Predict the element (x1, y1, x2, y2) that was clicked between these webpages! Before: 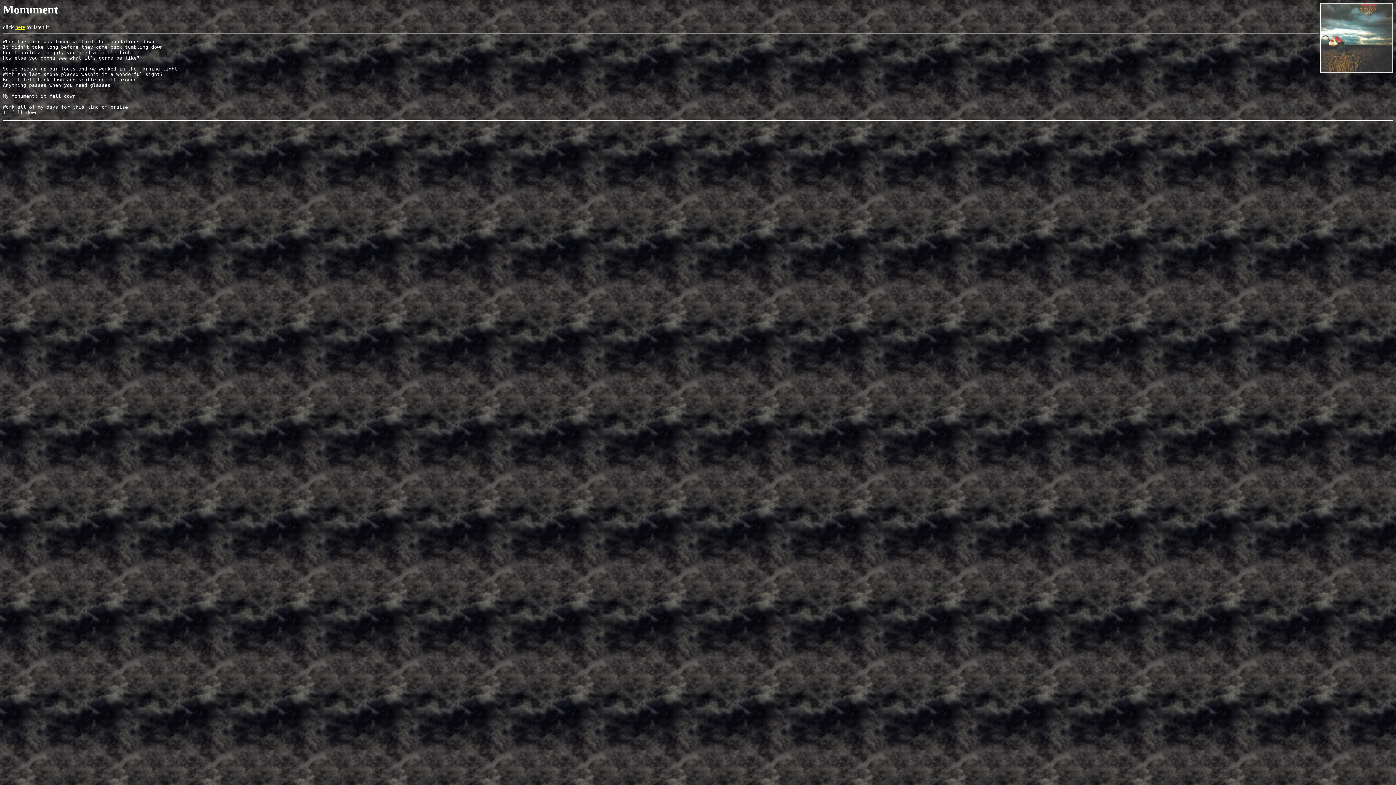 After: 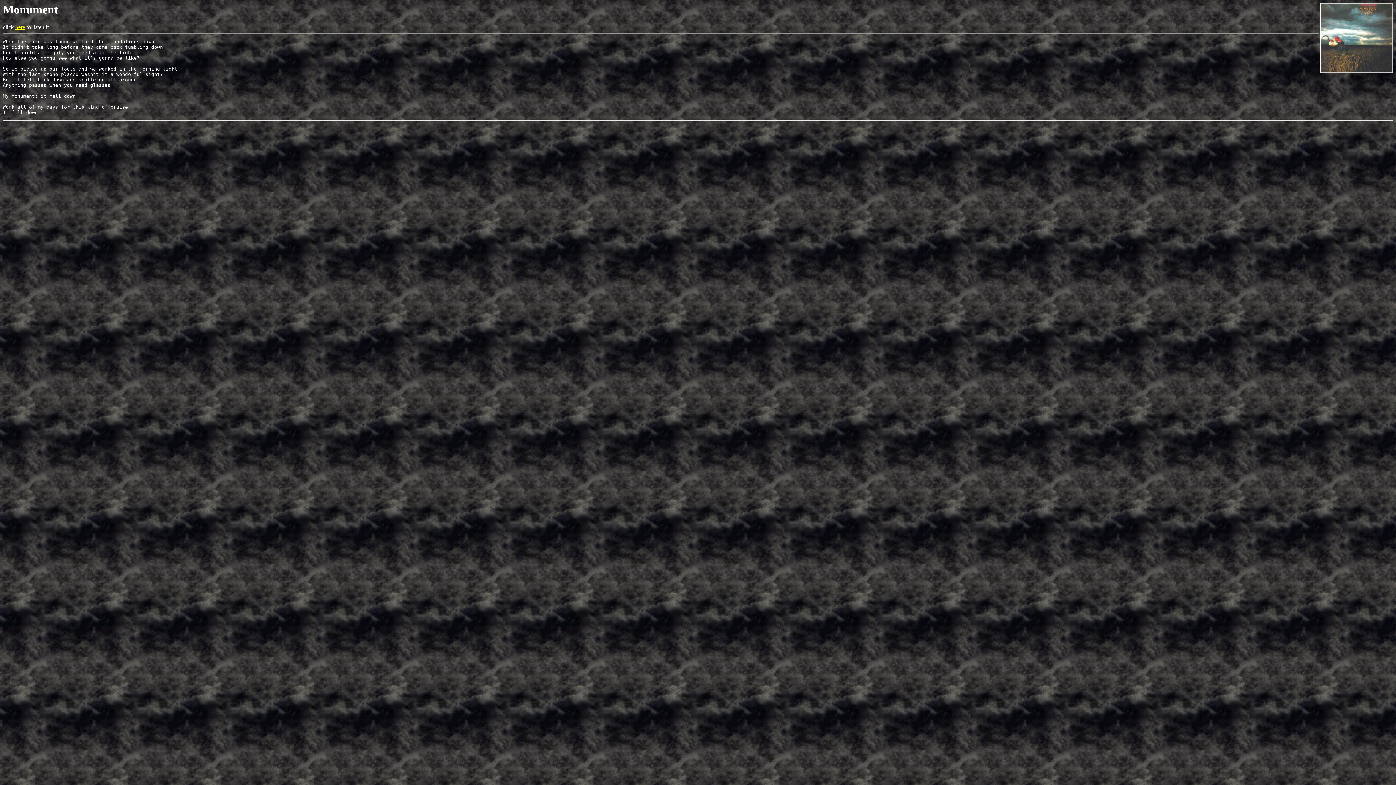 Action: bbox: (15, 24, 25, 30) label: here